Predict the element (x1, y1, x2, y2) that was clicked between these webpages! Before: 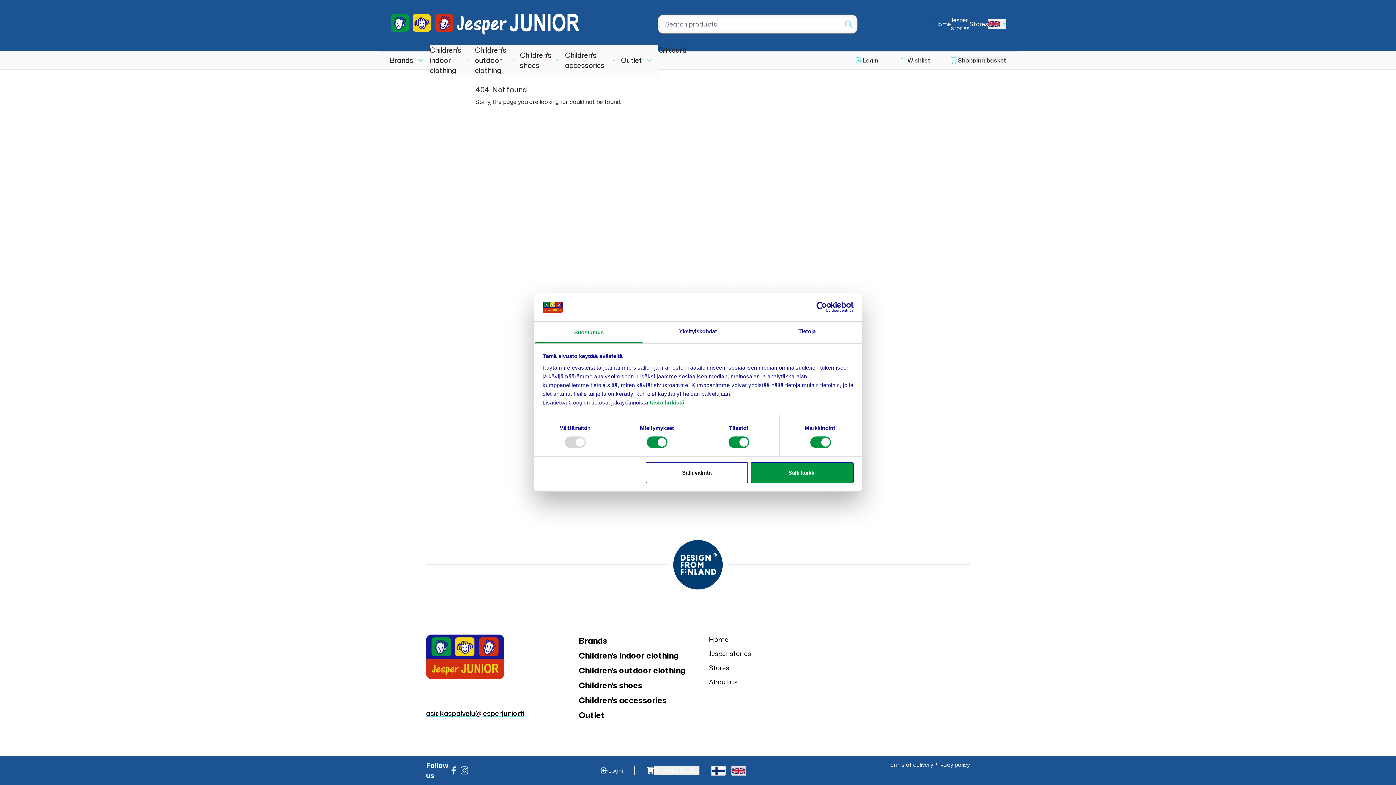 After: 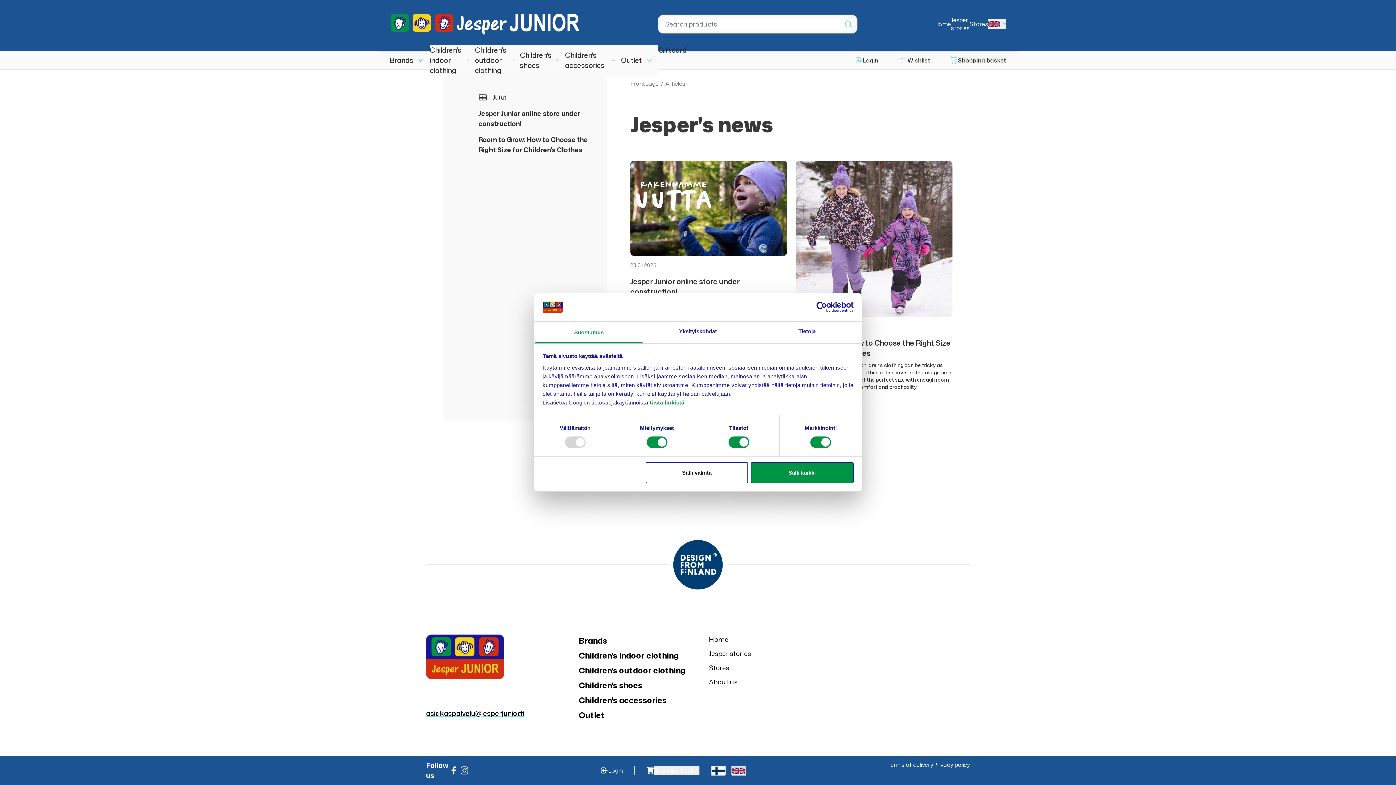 Action: label: Jesper stories bbox: (951, 16, 969, 32)